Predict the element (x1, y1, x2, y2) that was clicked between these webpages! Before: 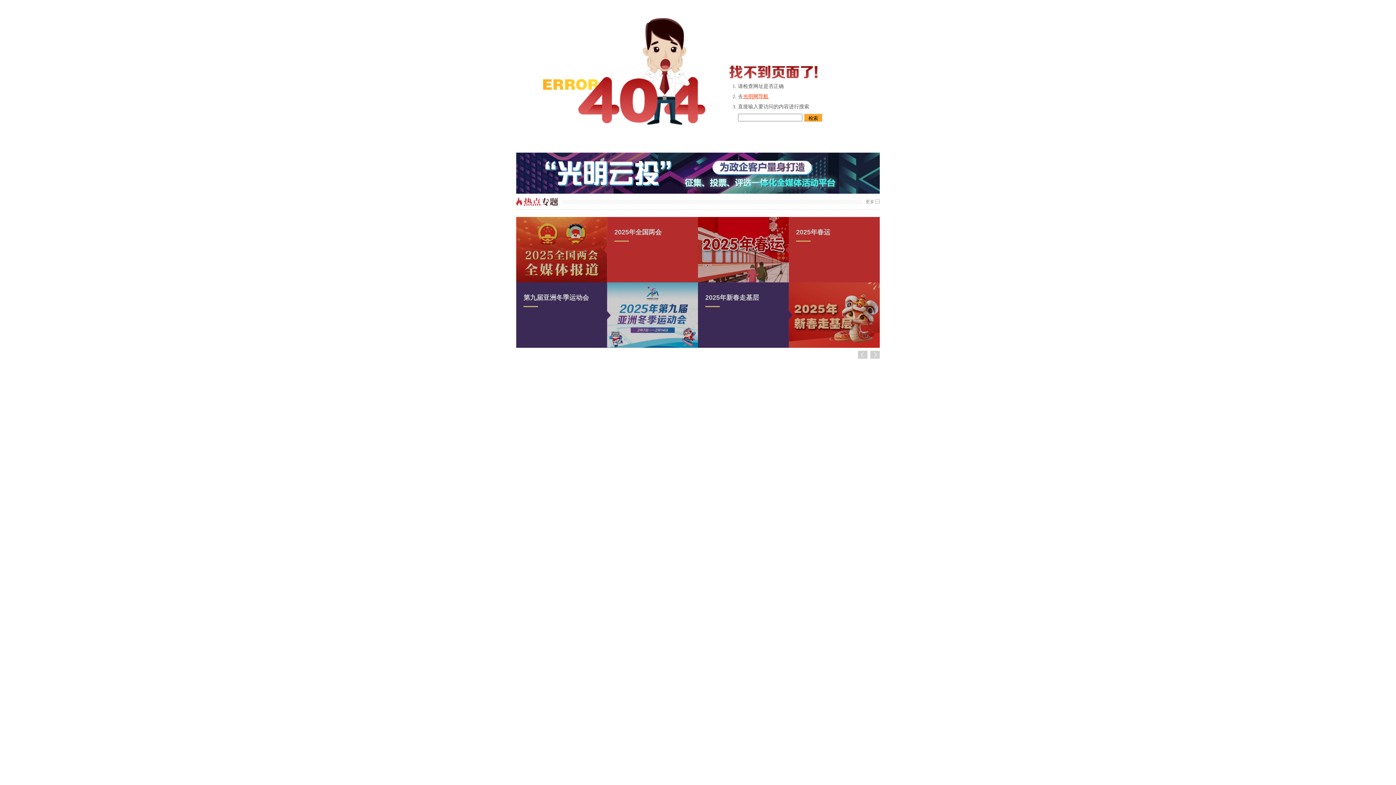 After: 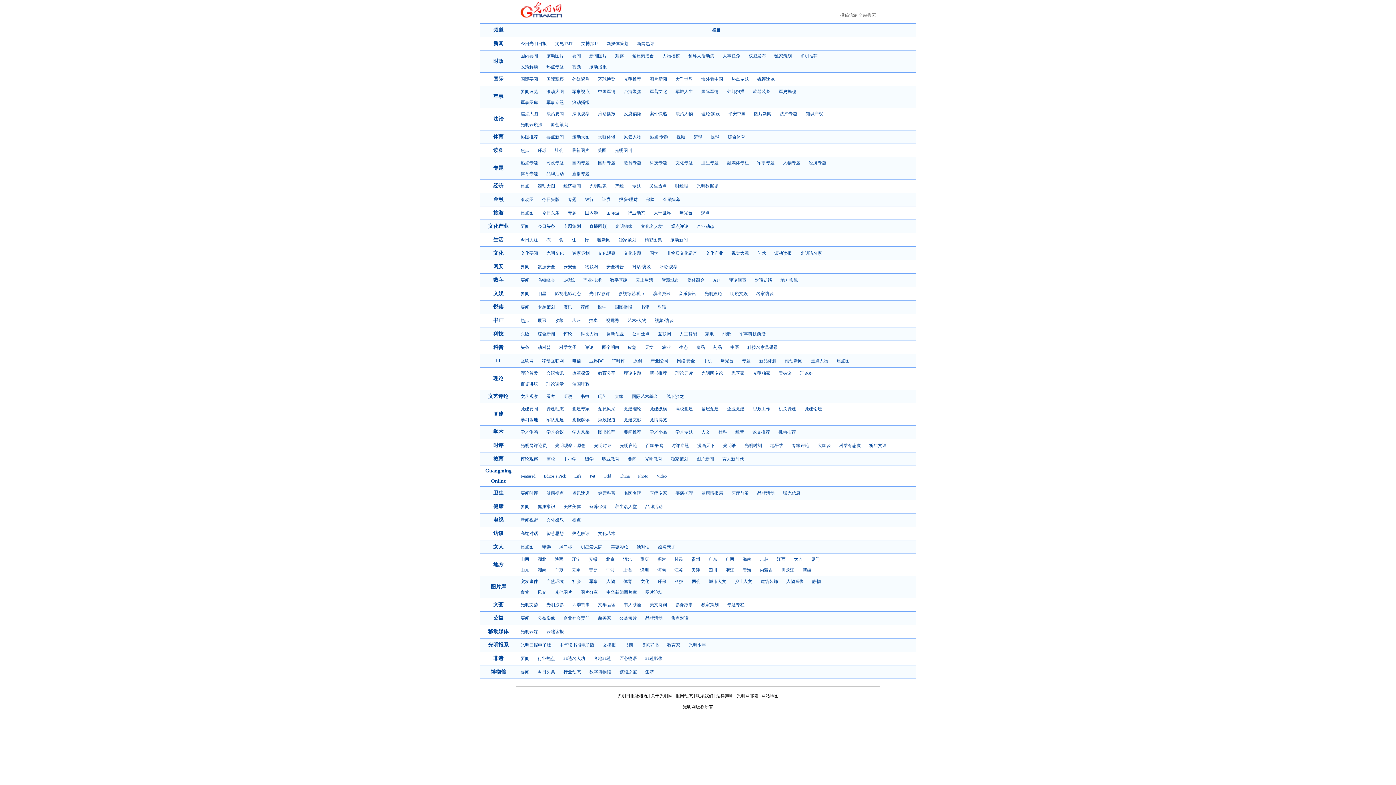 Action: label: 光明网导航 bbox: (743, 93, 768, 99)